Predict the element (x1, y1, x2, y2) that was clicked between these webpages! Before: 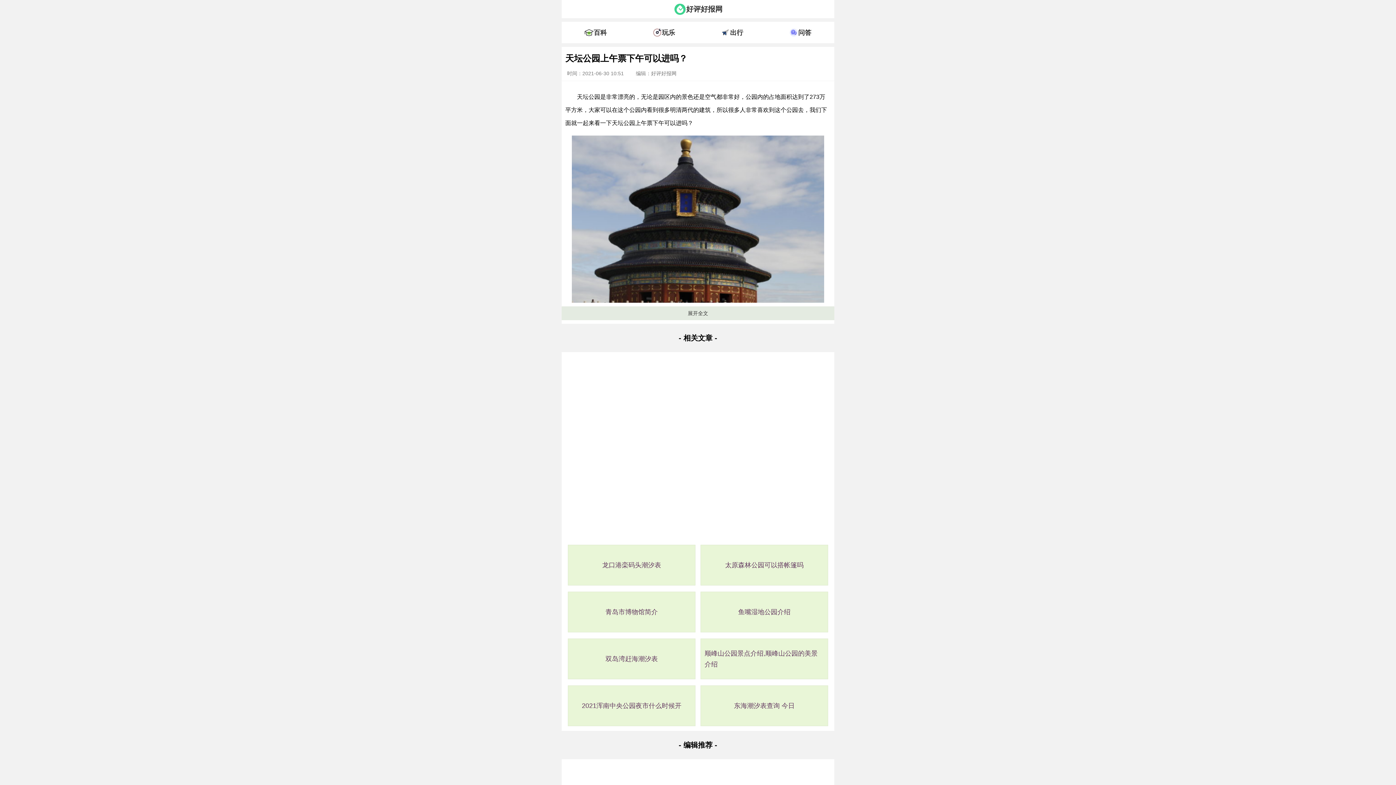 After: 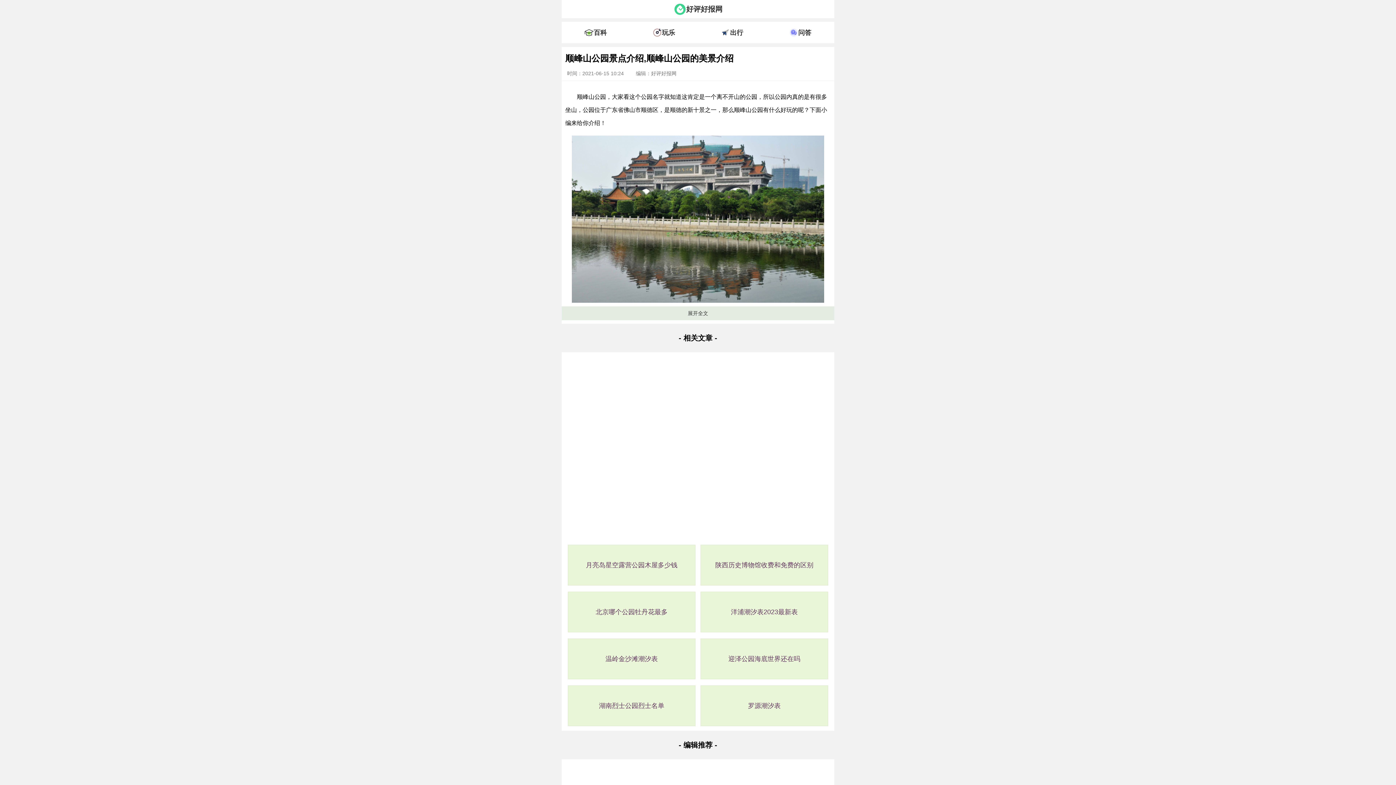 Action: bbox: (704, 648, 824, 670) label: 顺峰山公园景点介绍,顺峰山公园的美景介绍